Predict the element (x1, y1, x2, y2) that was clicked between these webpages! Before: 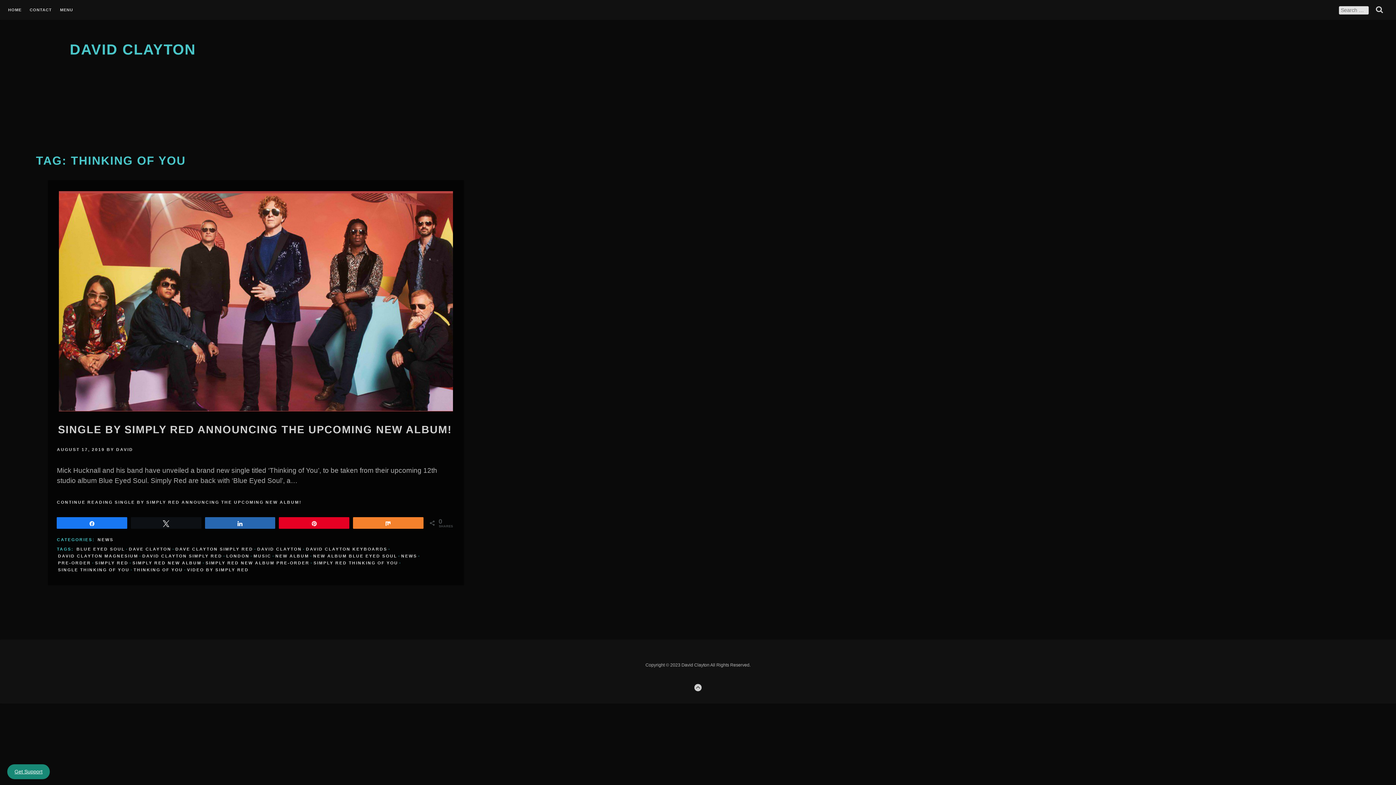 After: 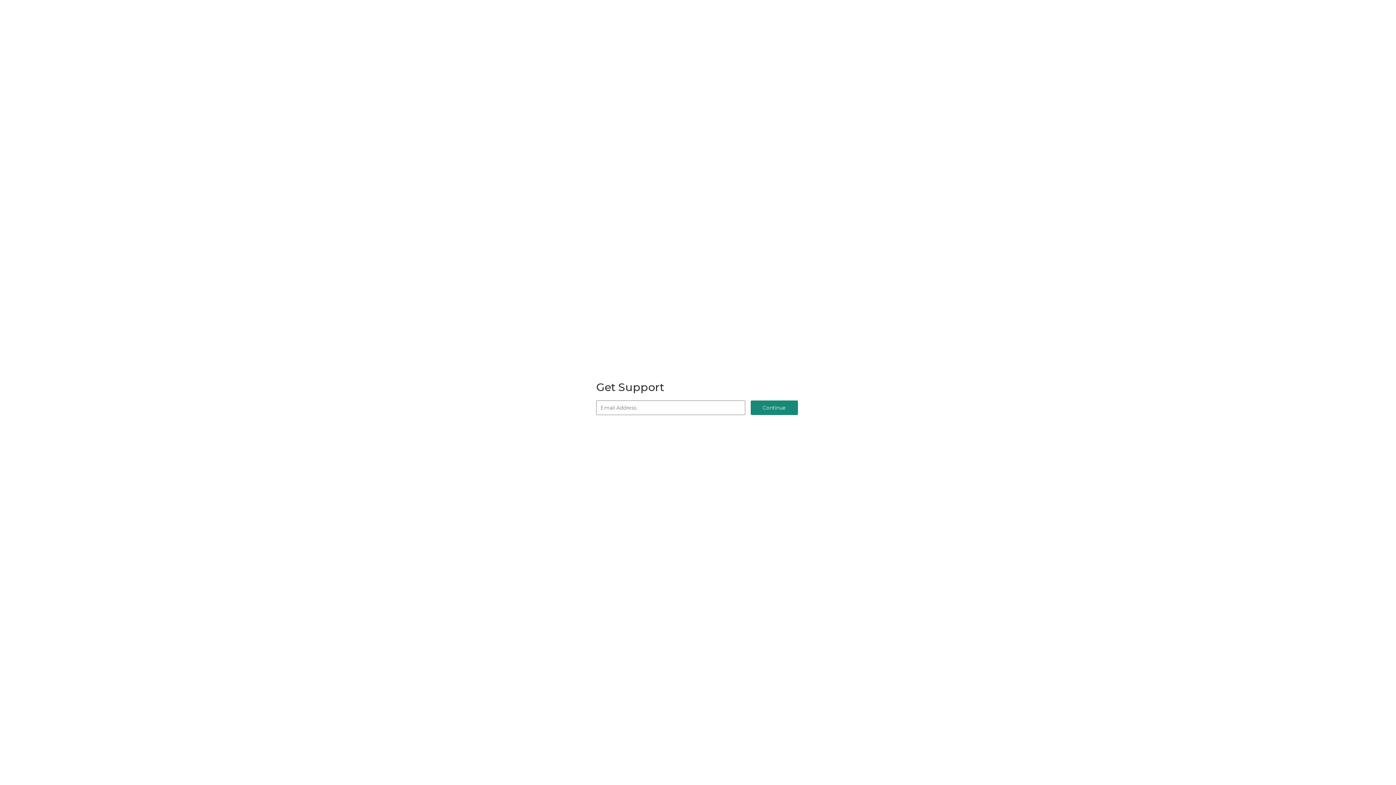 Action: bbox: (7, 764, 49, 779) label: Get Support